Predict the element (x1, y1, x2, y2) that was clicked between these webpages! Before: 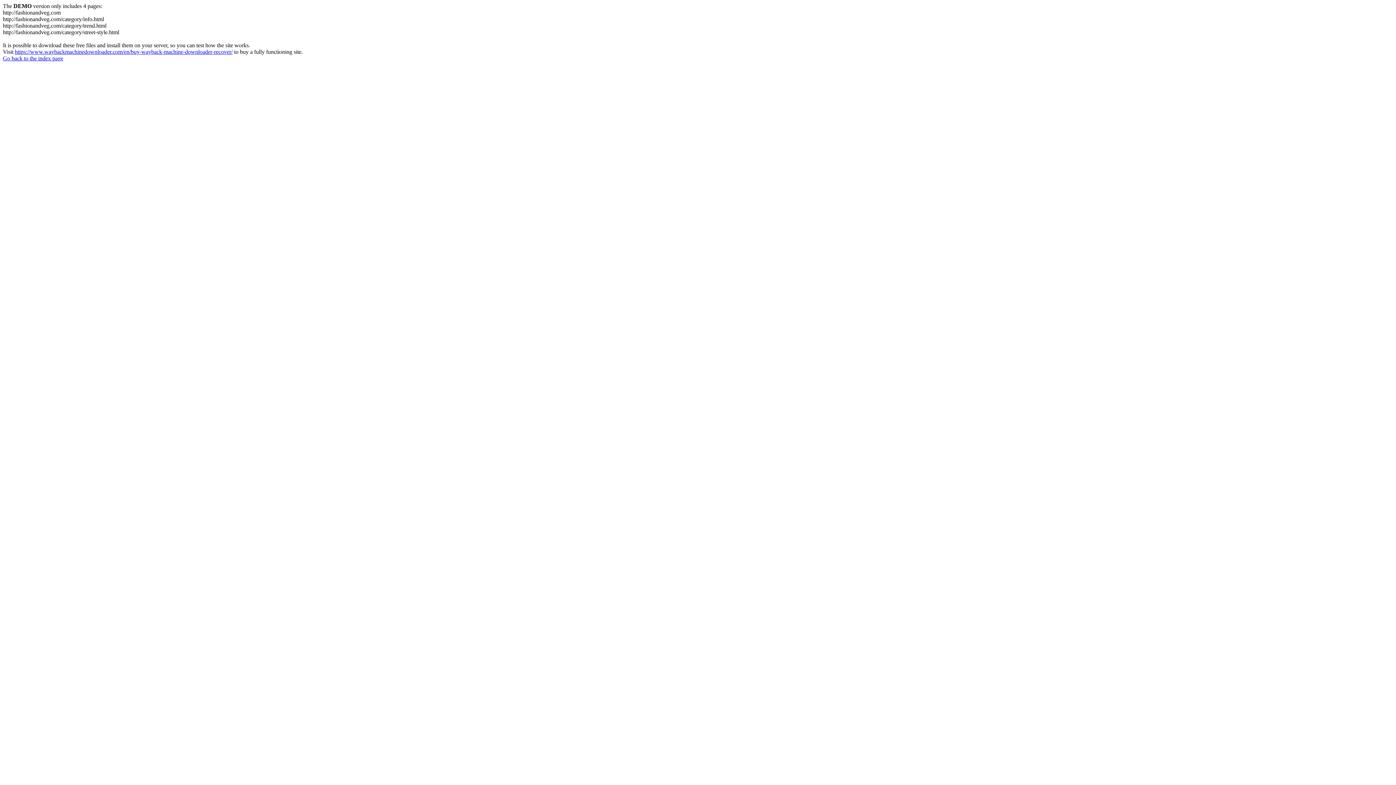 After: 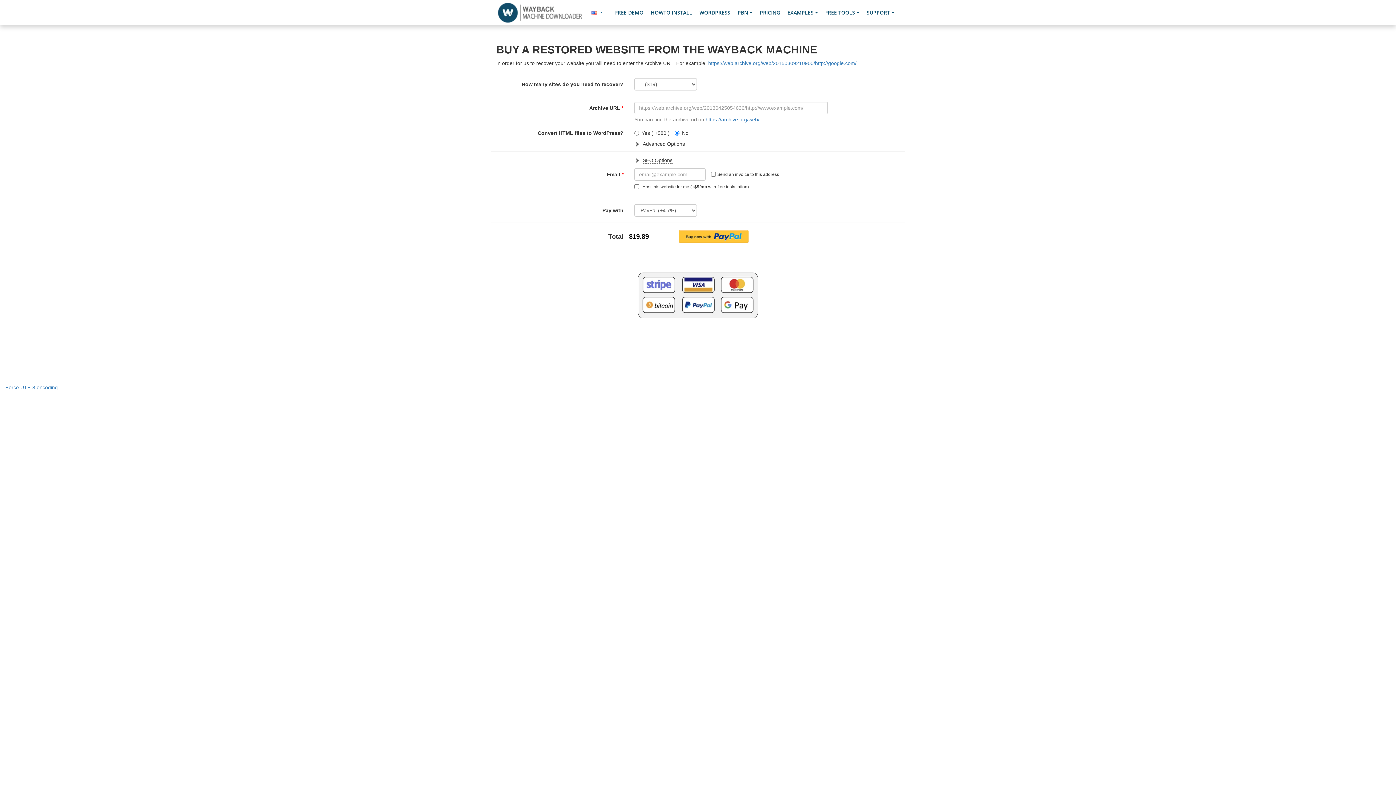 Action: bbox: (14, 48, 232, 54) label: https://www.waybackmachinedownloader.com/en/buy-wayback-machine-downloader-recover/